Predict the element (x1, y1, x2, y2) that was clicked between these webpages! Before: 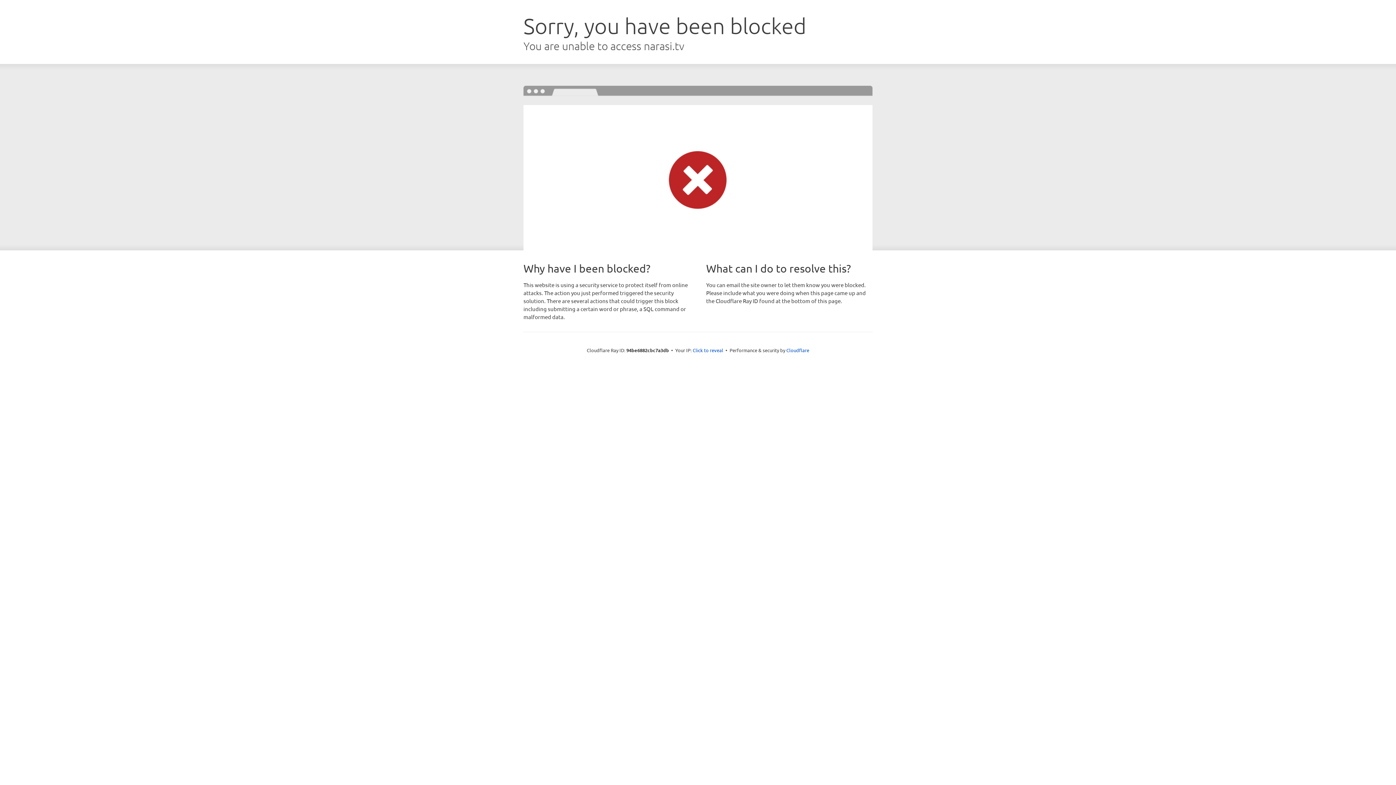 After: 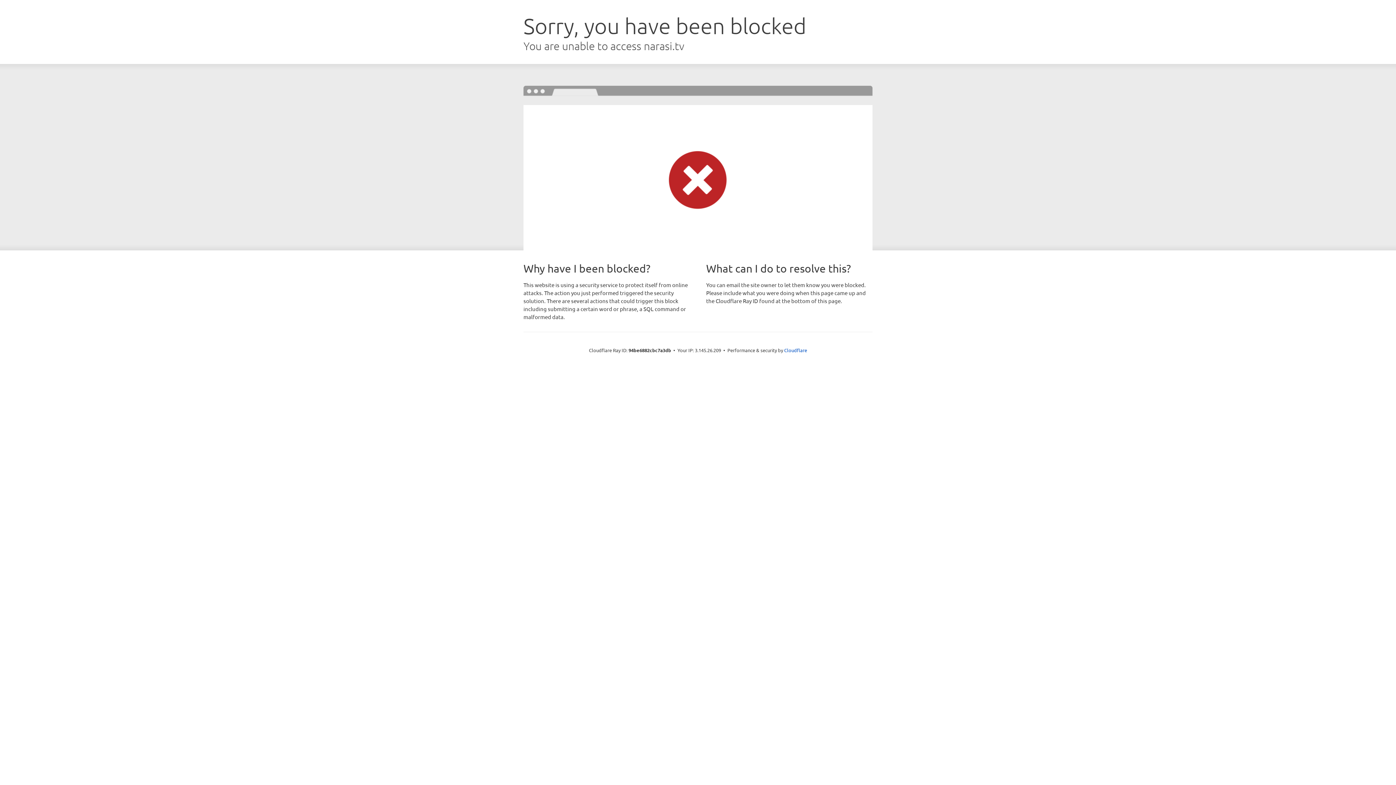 Action: label: Click to reveal bbox: (692, 346, 723, 353)